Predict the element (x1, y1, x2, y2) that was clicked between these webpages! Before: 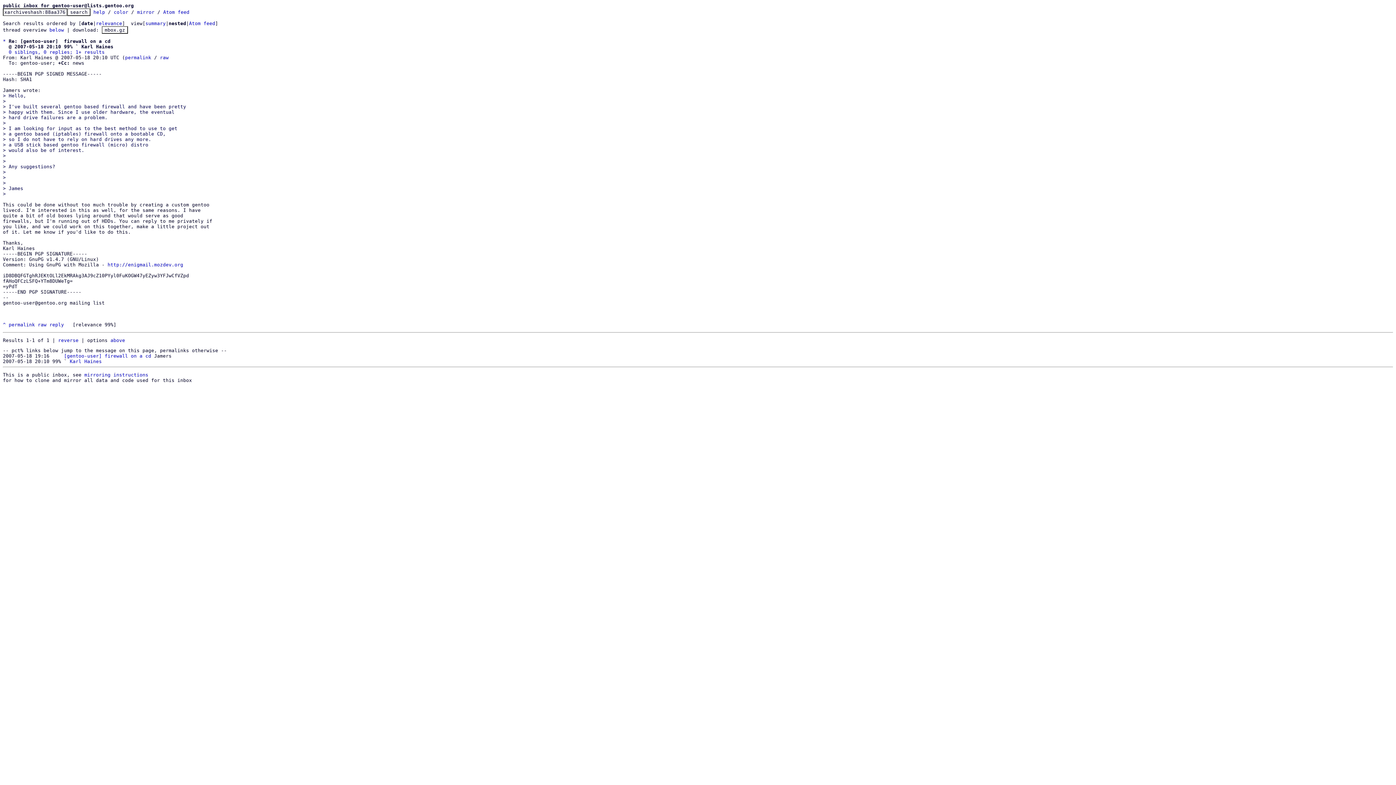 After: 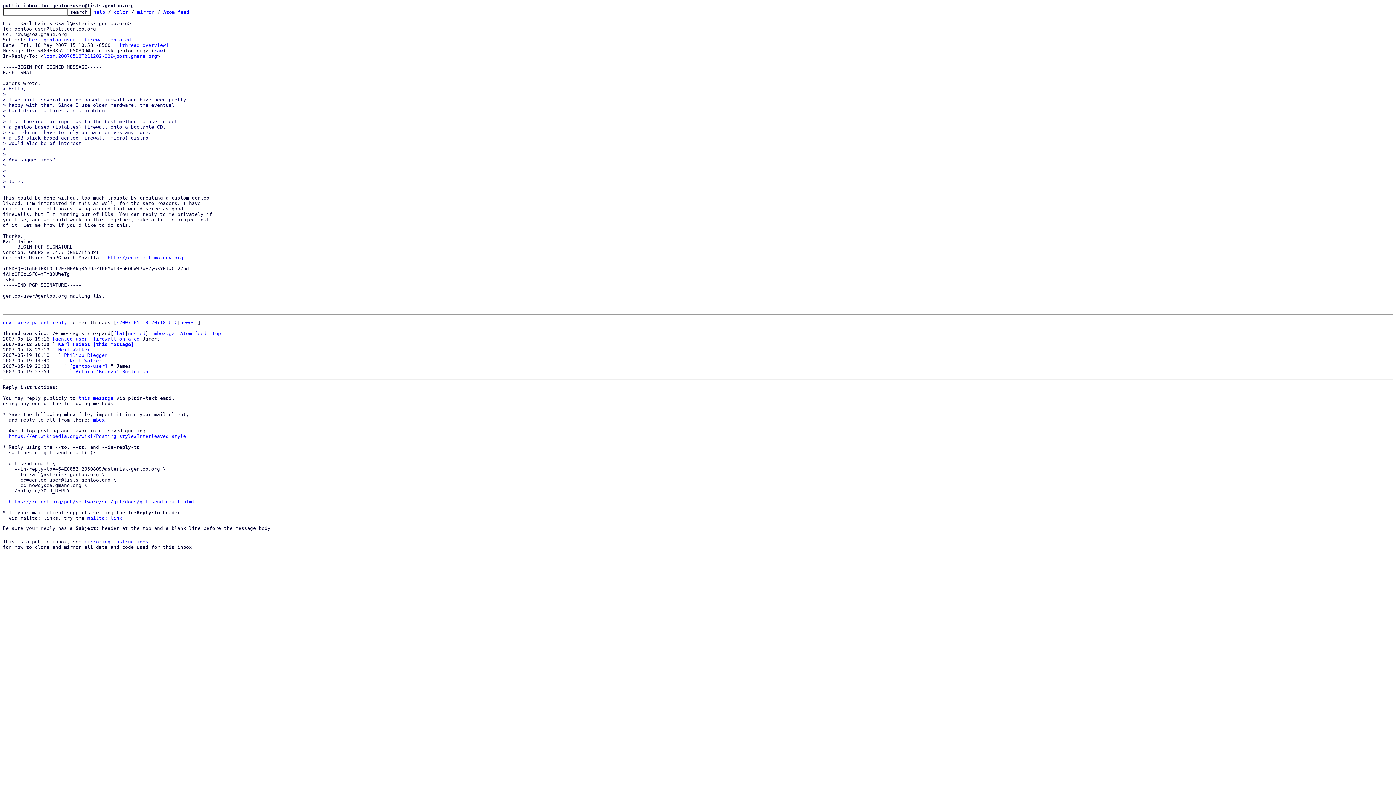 Action: label: reply bbox: (49, 322, 64, 327)